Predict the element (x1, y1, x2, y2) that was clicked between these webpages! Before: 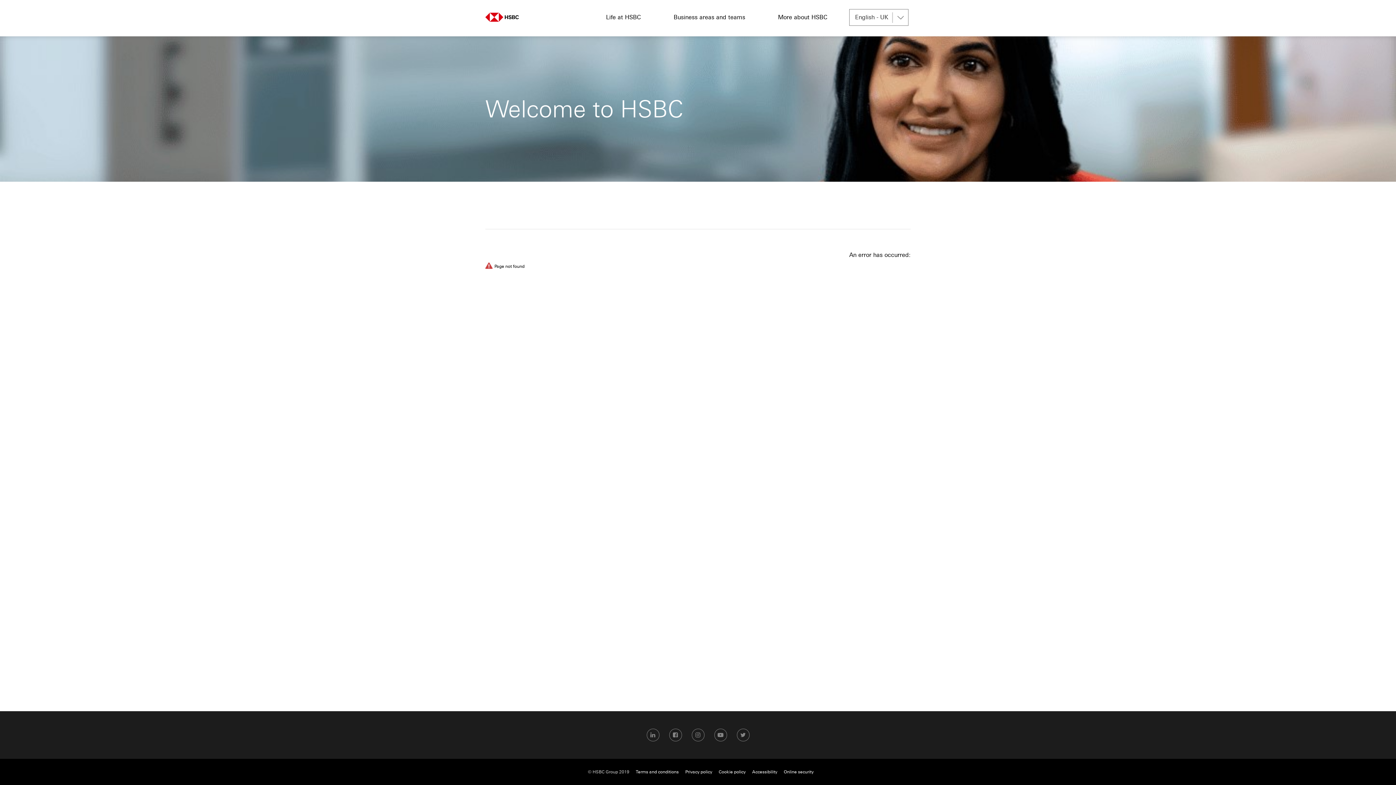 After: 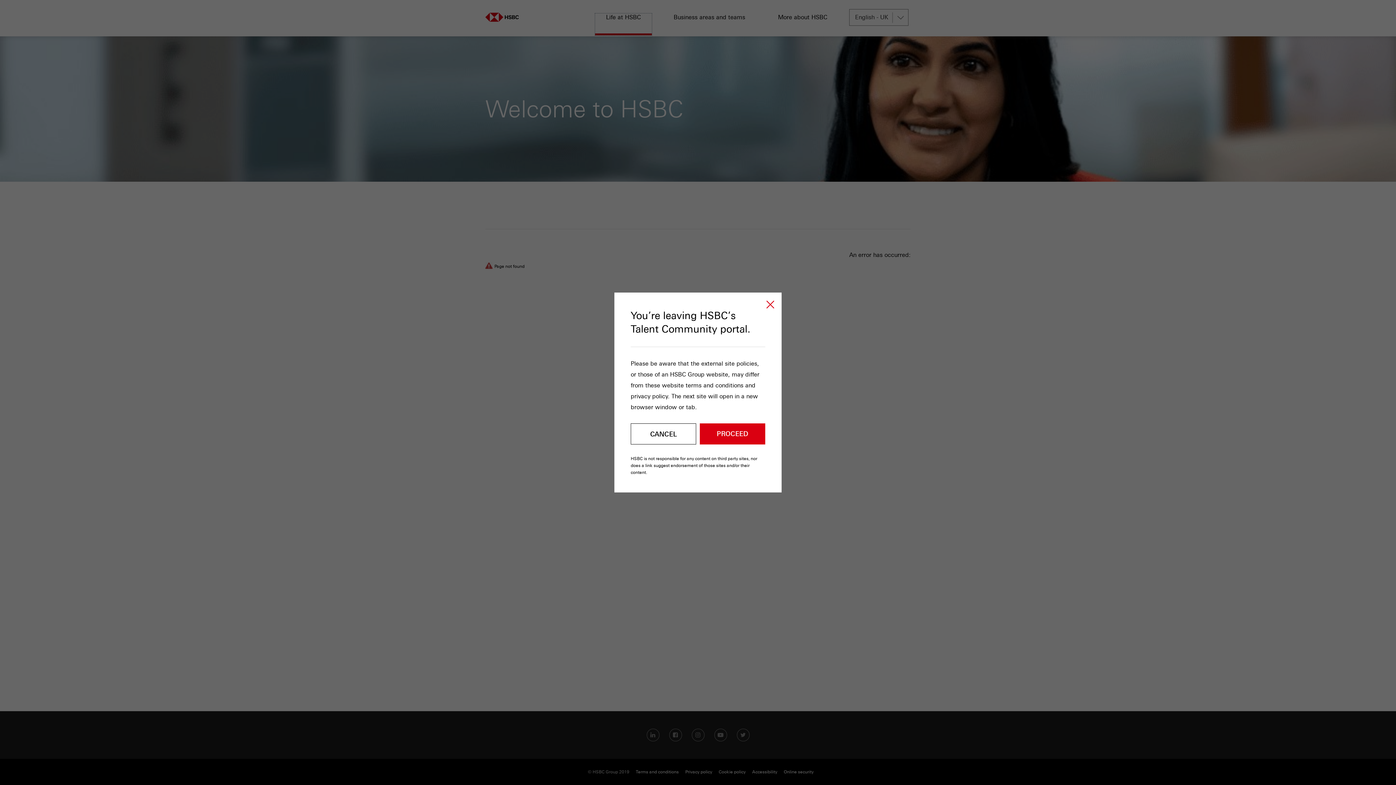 Action: bbox: (595, 13, 652, 33) label: Life at HSBC